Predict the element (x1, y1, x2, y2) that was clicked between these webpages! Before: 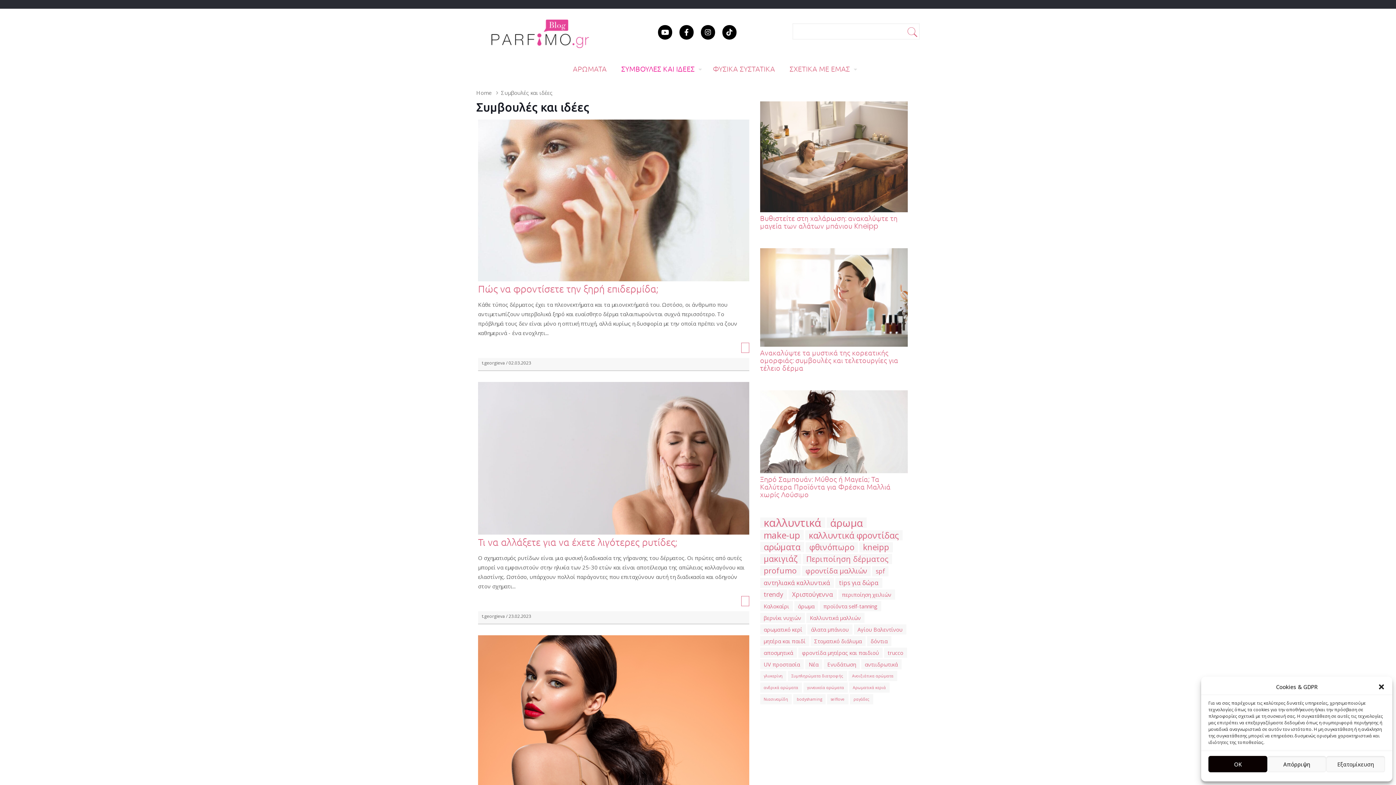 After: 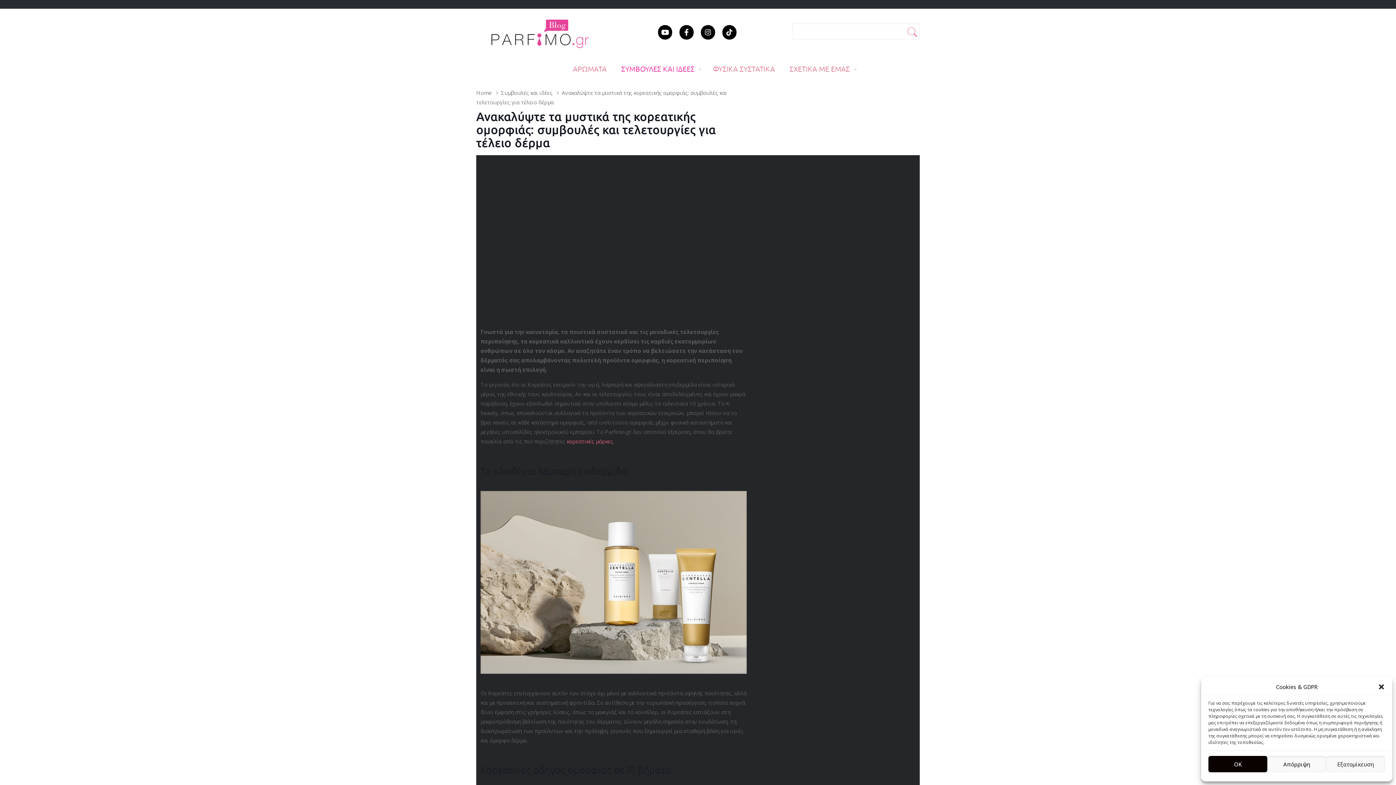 Action: bbox: (760, 341, 908, 348)